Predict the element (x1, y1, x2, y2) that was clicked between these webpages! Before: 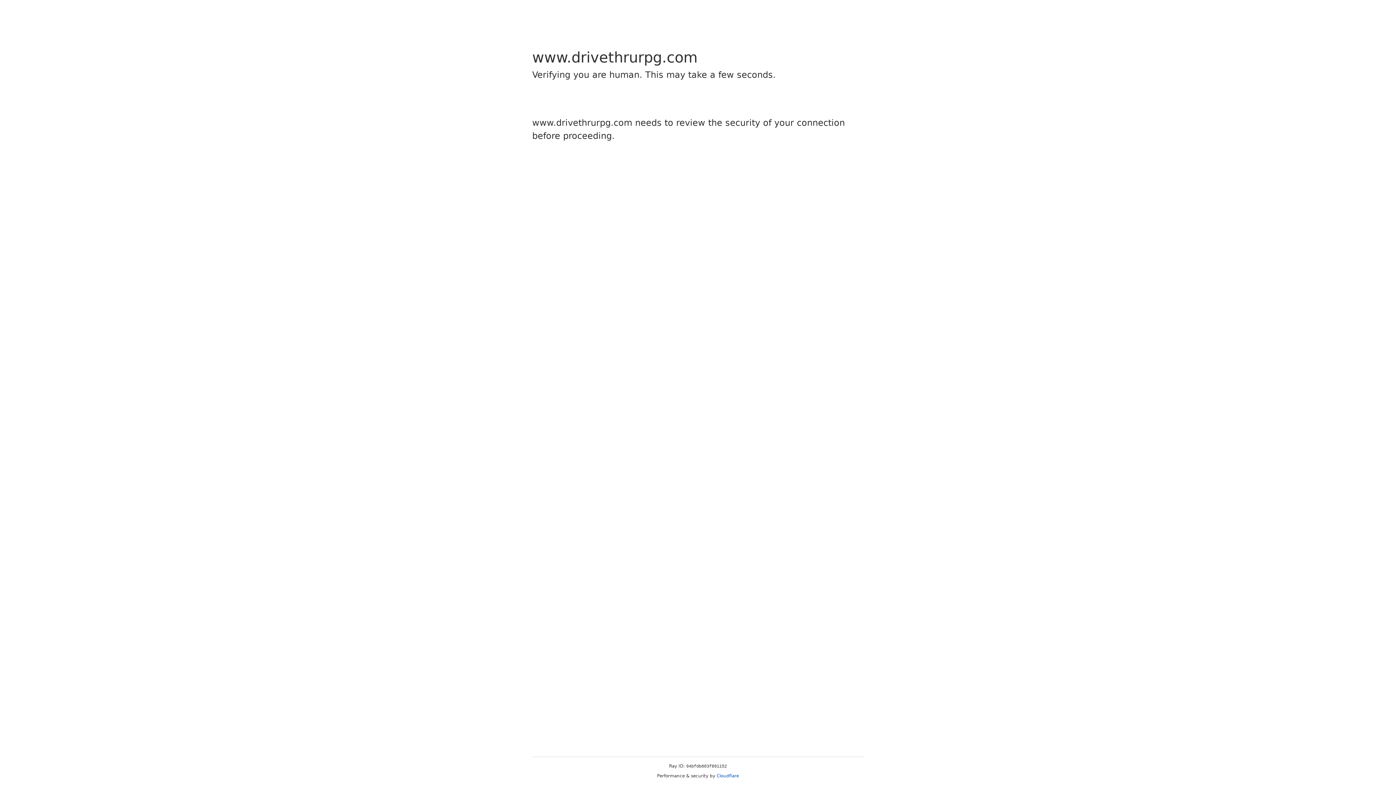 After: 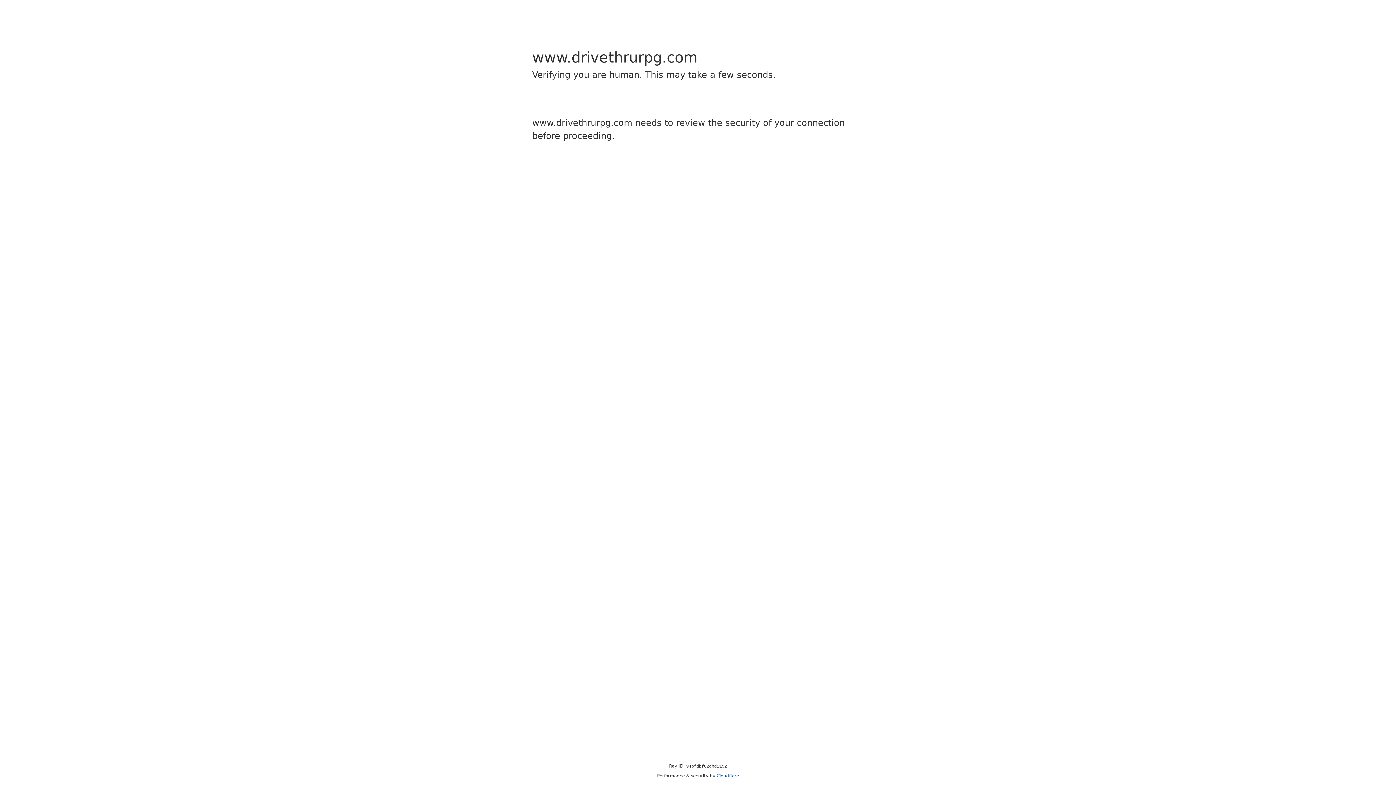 Action: bbox: (716, 773, 739, 778) label: Cloudflare